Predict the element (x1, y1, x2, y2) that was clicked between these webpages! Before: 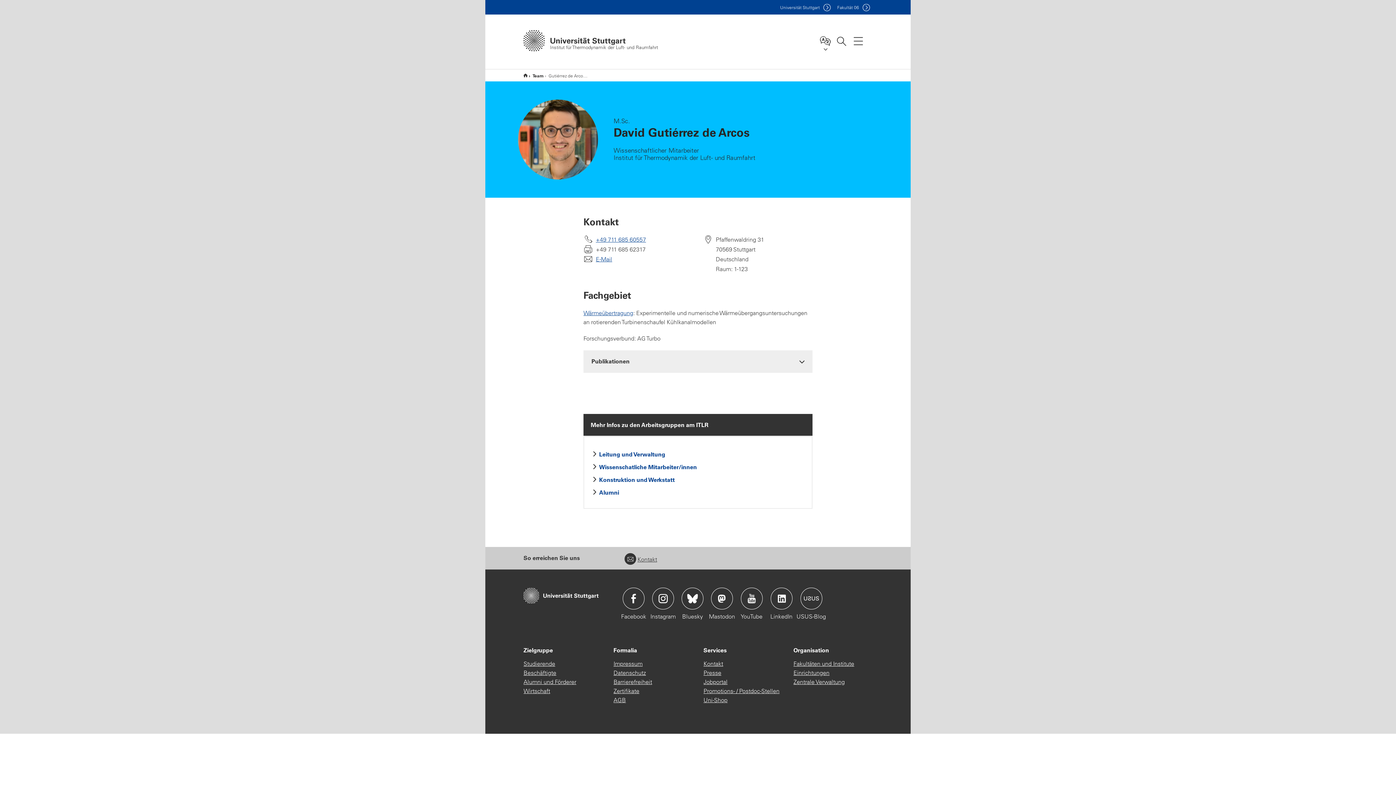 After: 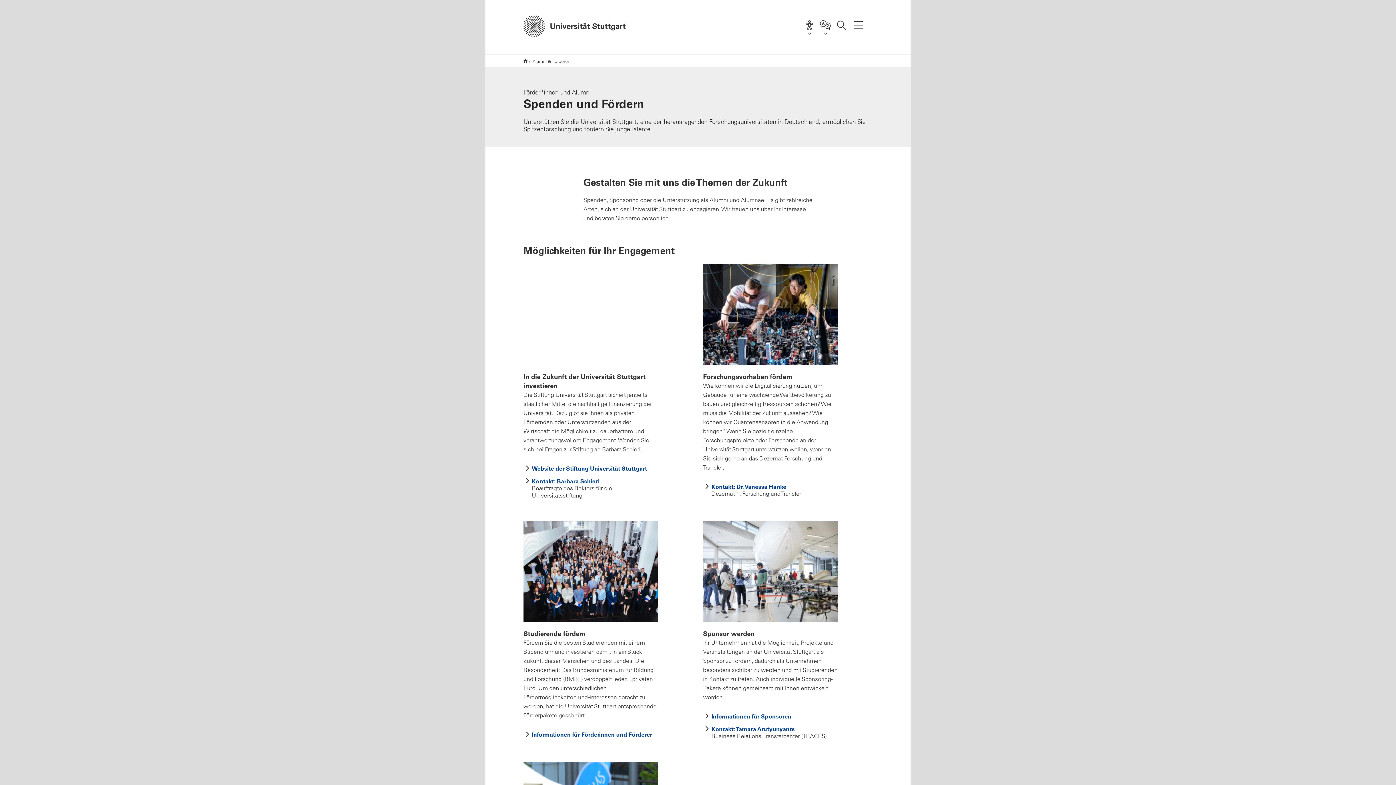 Action: label: Alumni und Förderer bbox: (523, 677, 576, 686)